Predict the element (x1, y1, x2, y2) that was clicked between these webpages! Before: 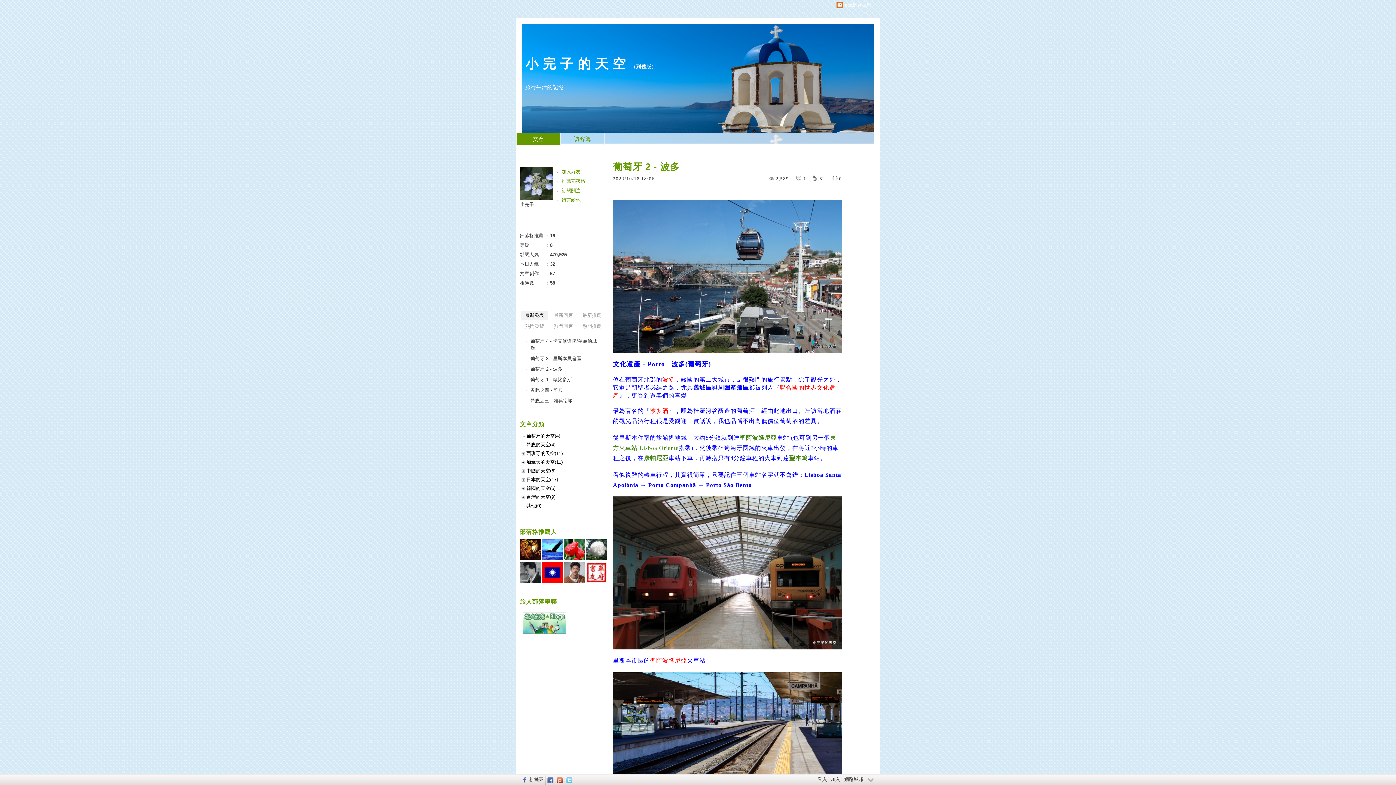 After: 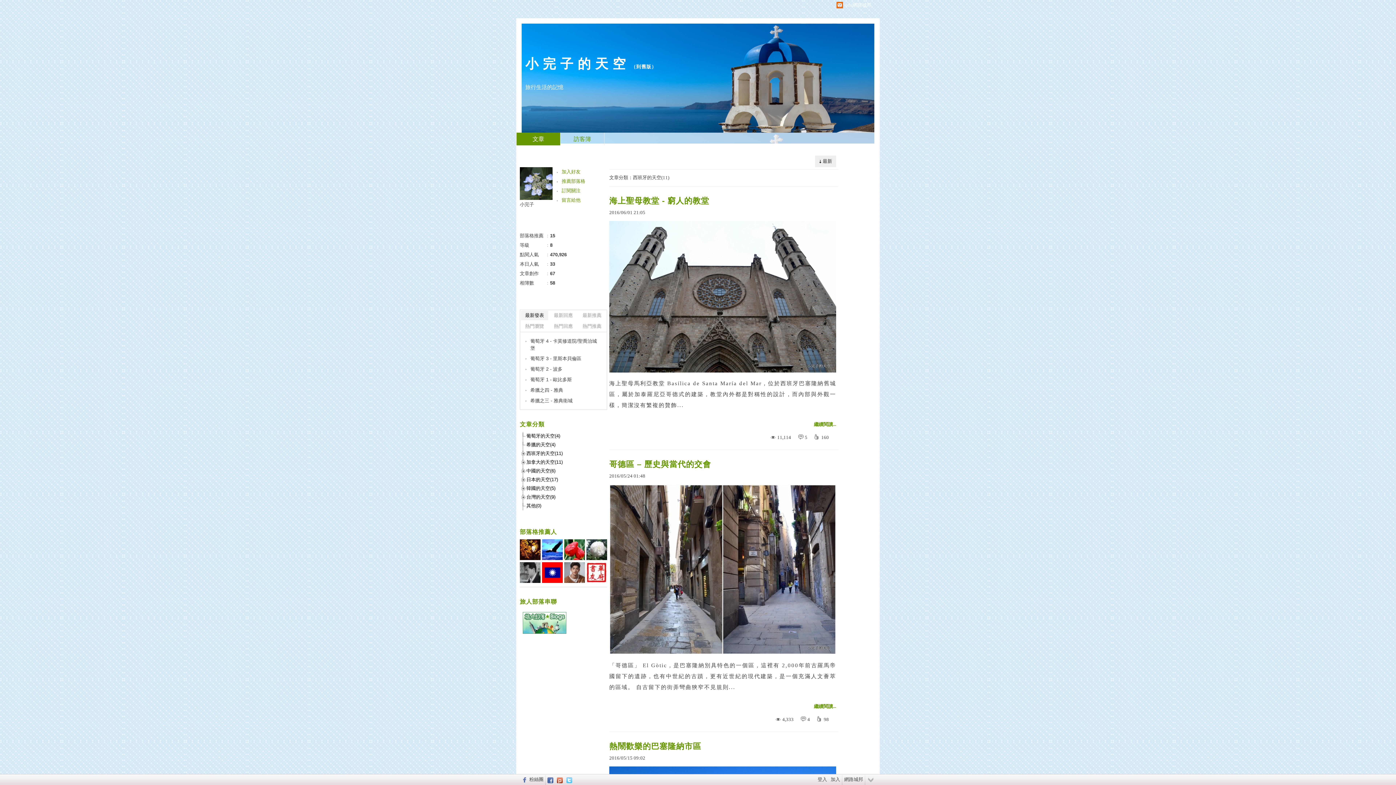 Action: label: 西班牙的天空(11) bbox: (520, 450, 607, 457)